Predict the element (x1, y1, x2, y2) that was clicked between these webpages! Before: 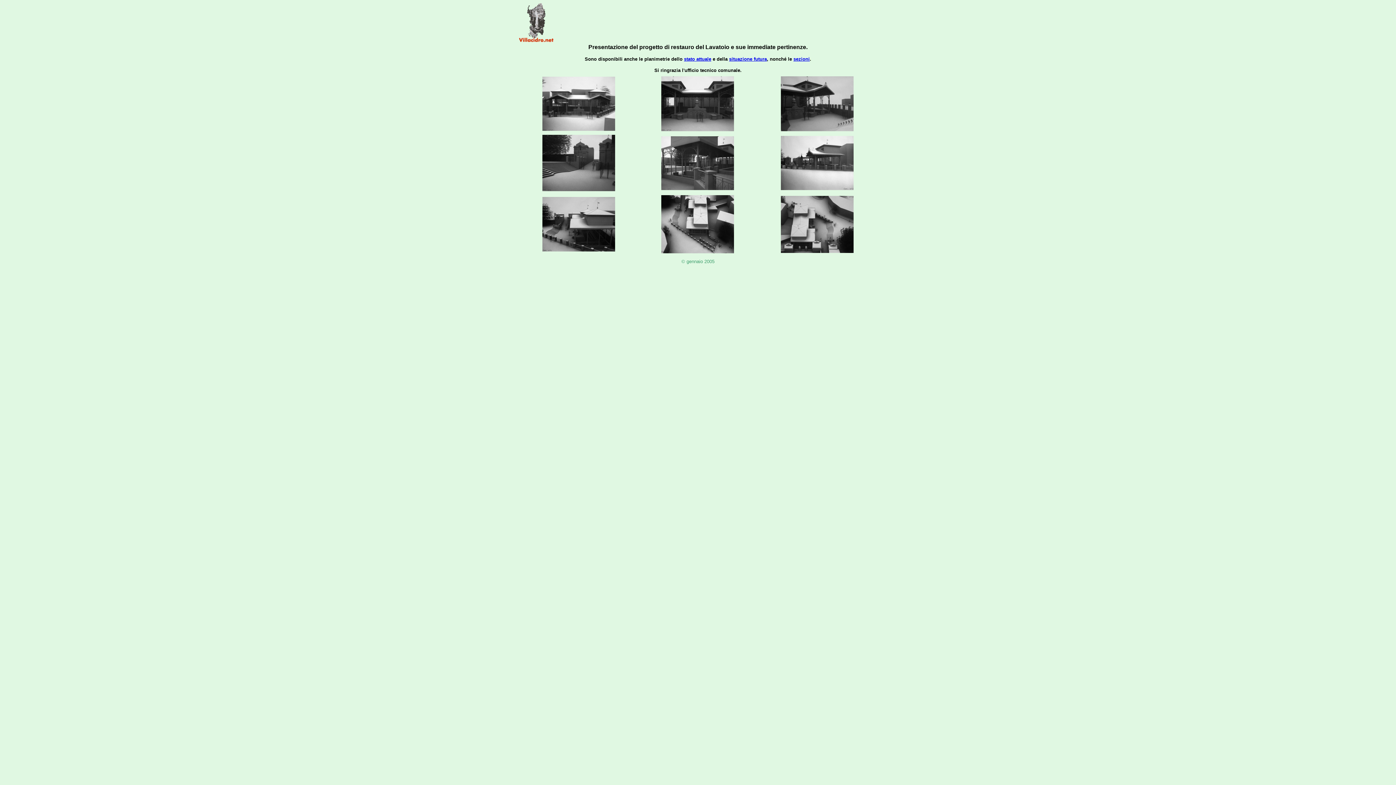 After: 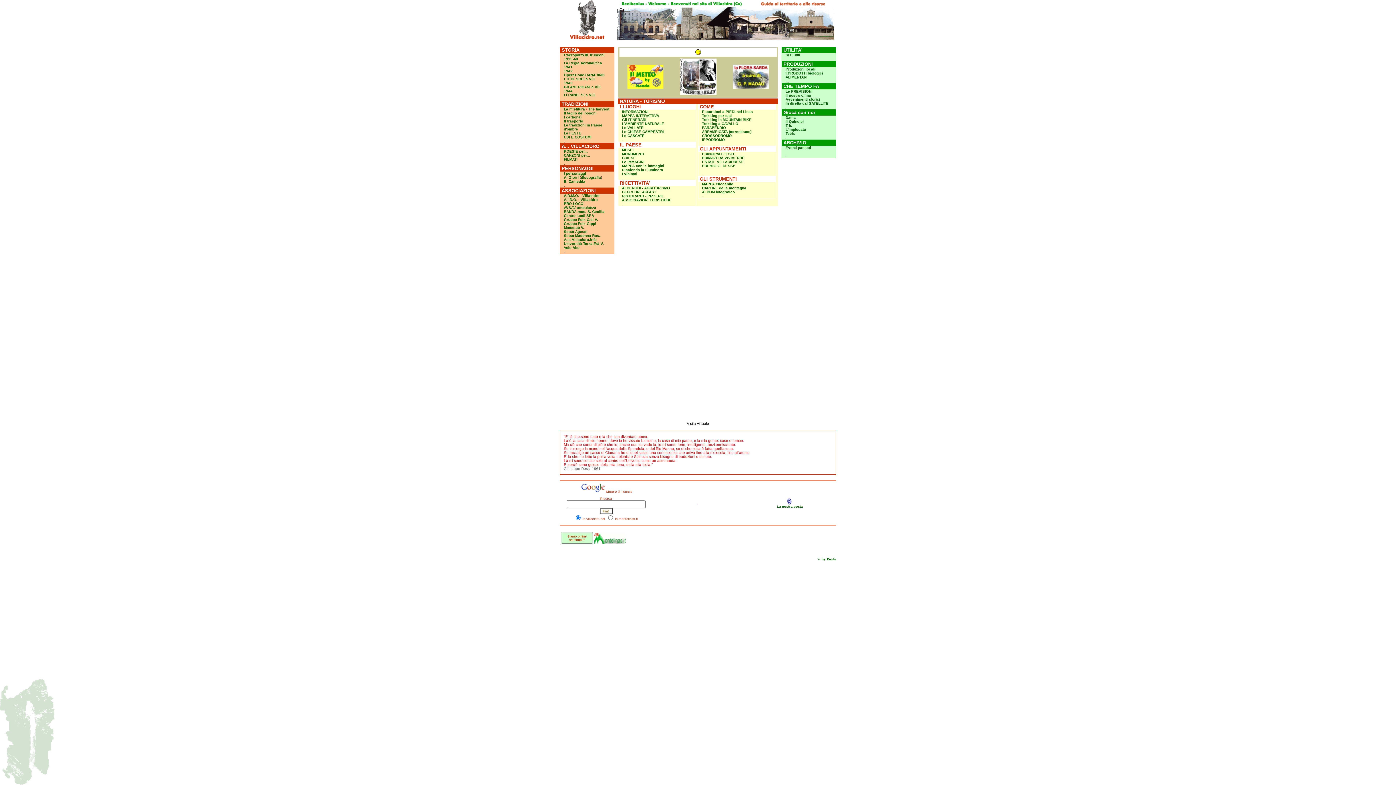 Action: bbox: (519, 37, 553, 44)